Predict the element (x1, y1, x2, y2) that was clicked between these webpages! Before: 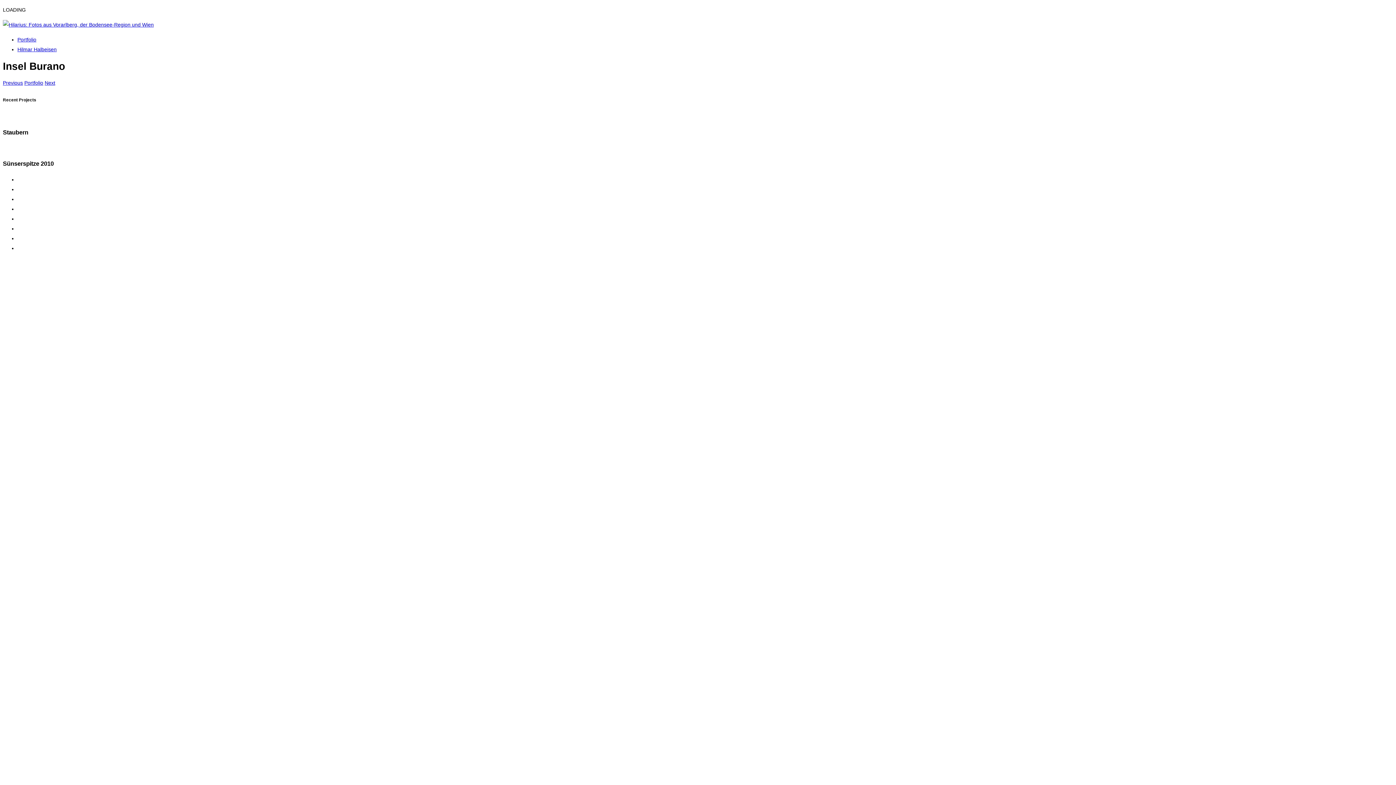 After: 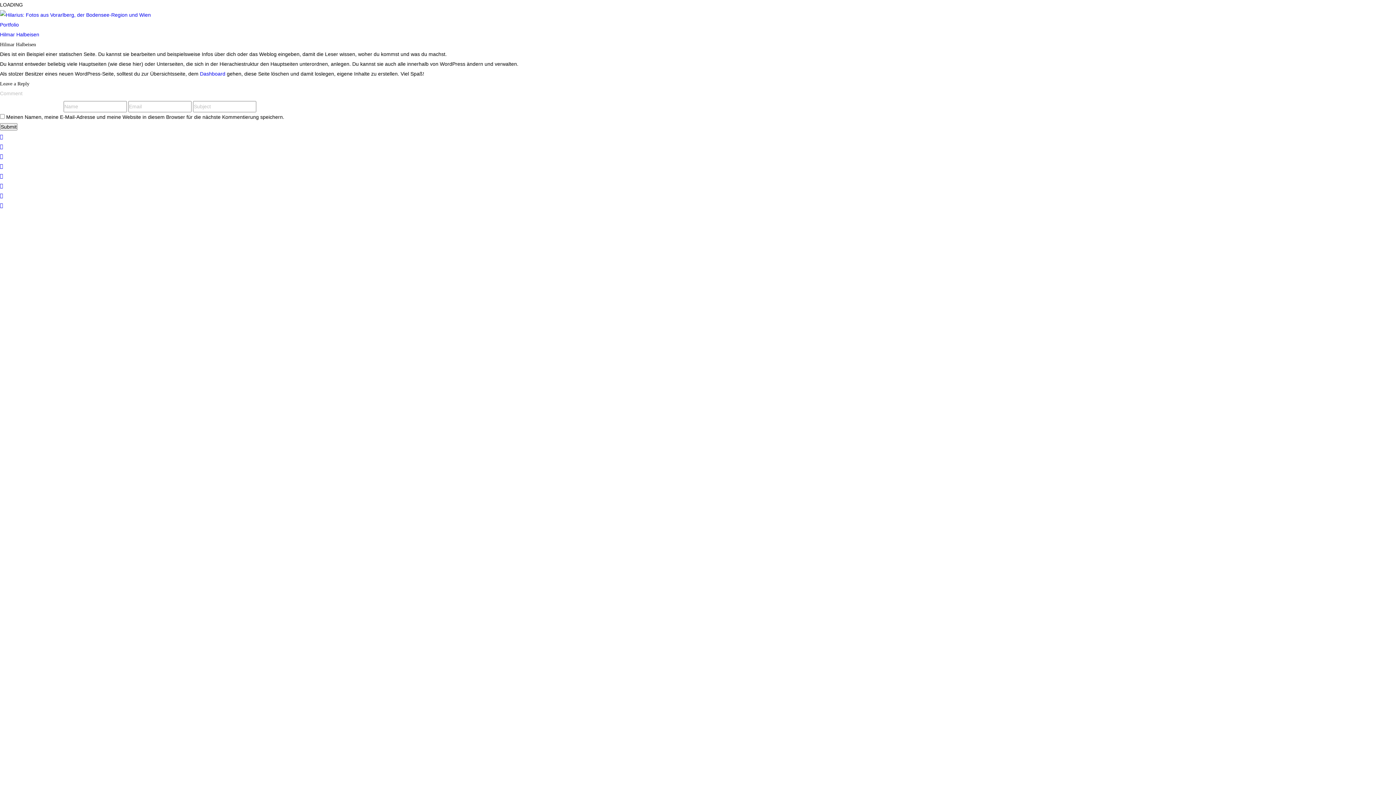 Action: label: Hilmar Halbeisen bbox: (17, 46, 56, 52)